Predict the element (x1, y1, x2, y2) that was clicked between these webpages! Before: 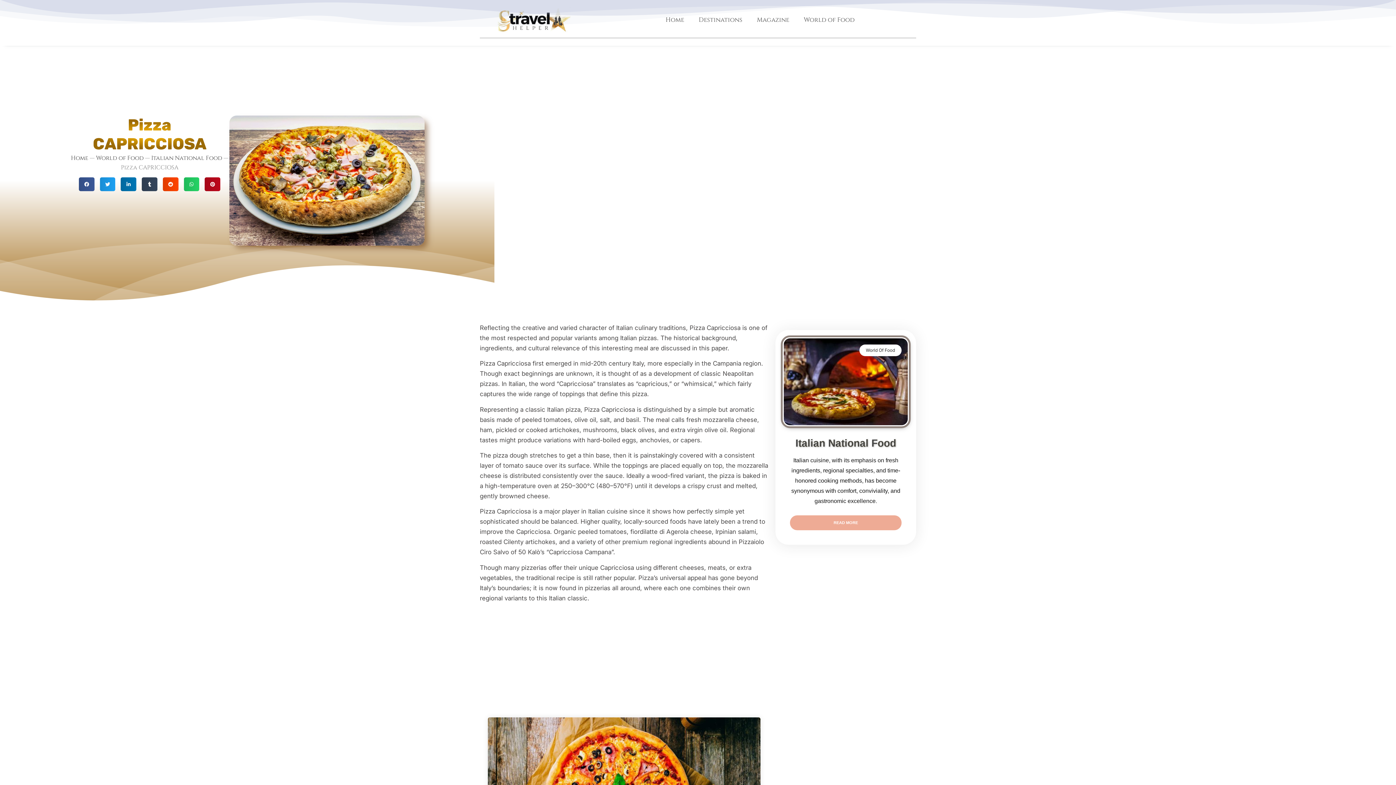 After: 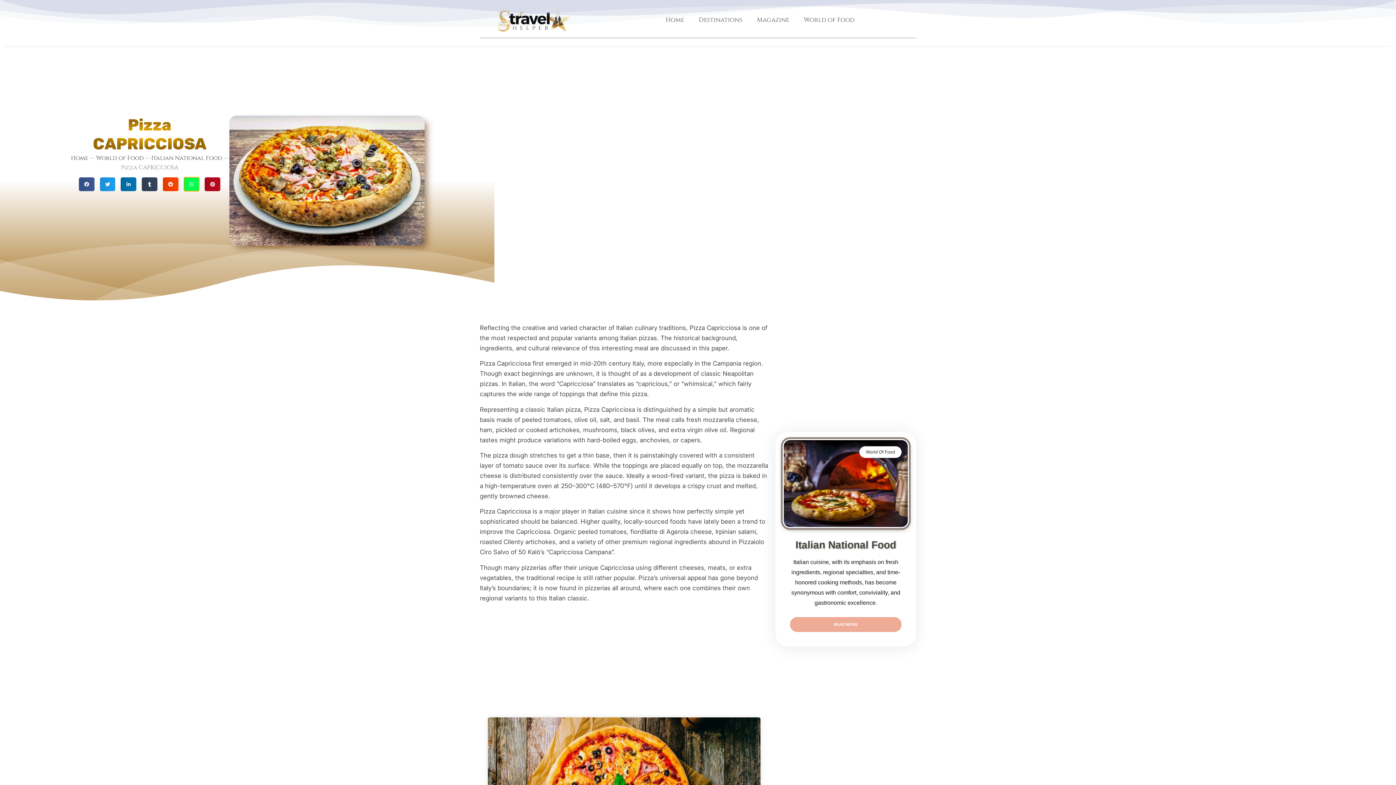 Action: bbox: (183, 177, 199, 191) label: Share on whatsapp